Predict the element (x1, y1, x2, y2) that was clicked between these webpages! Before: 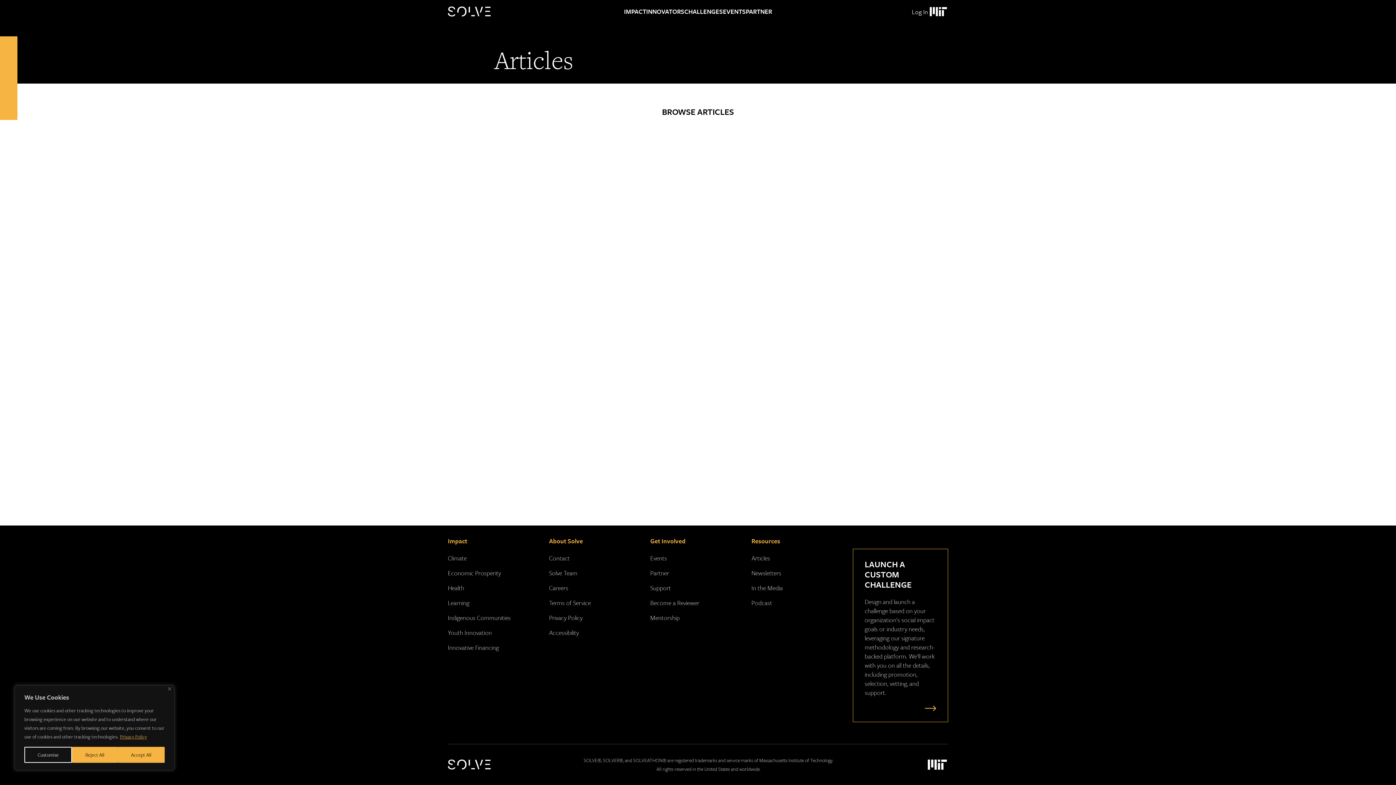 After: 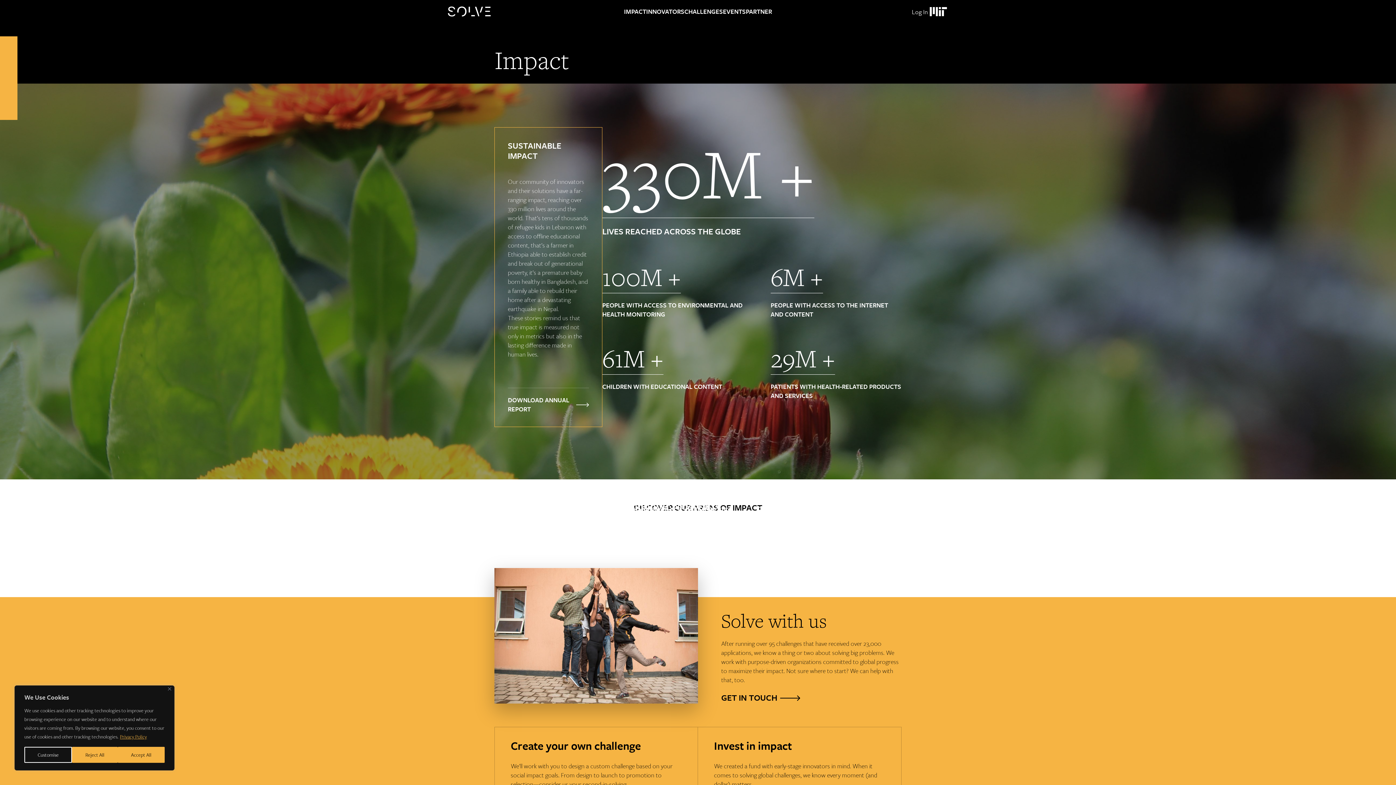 Action: bbox: (448, 536, 467, 545) label: Impact